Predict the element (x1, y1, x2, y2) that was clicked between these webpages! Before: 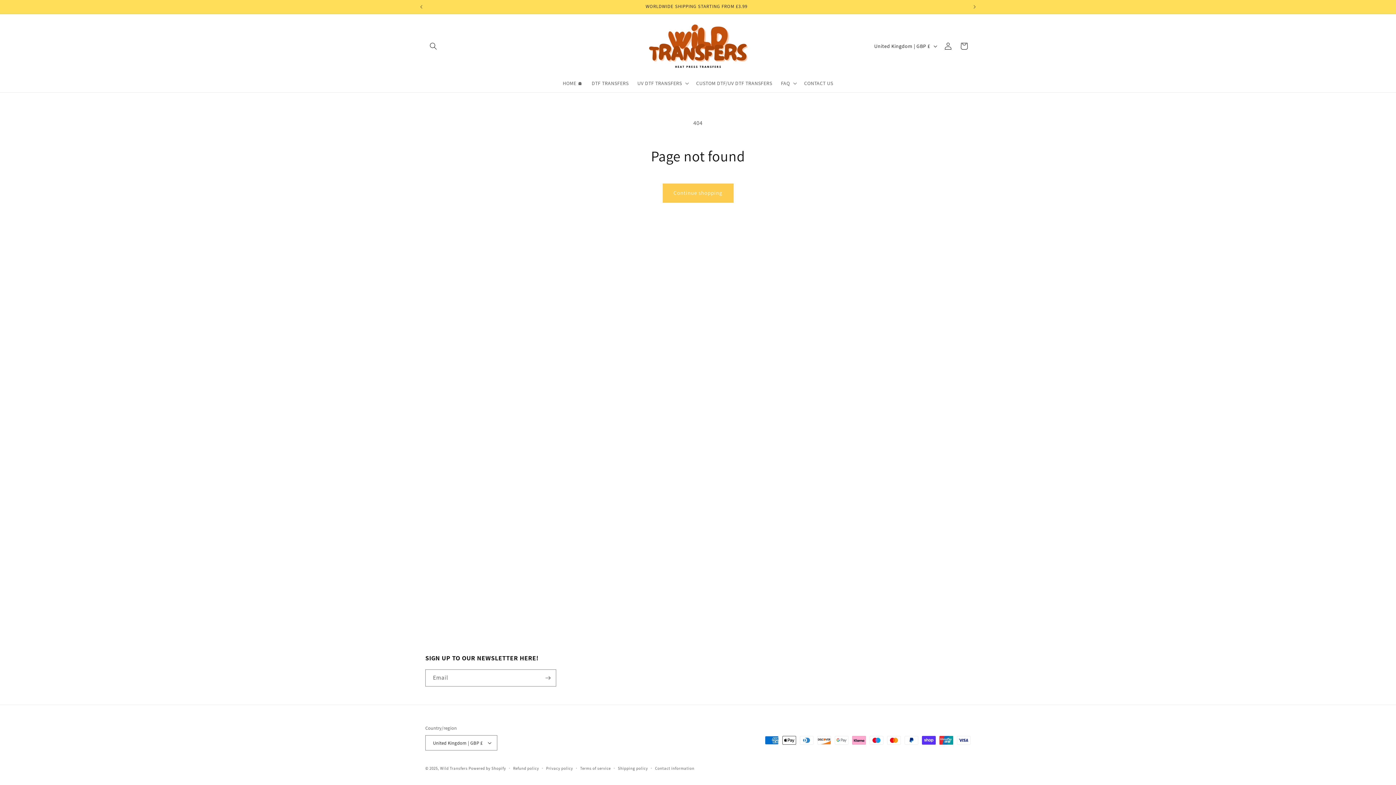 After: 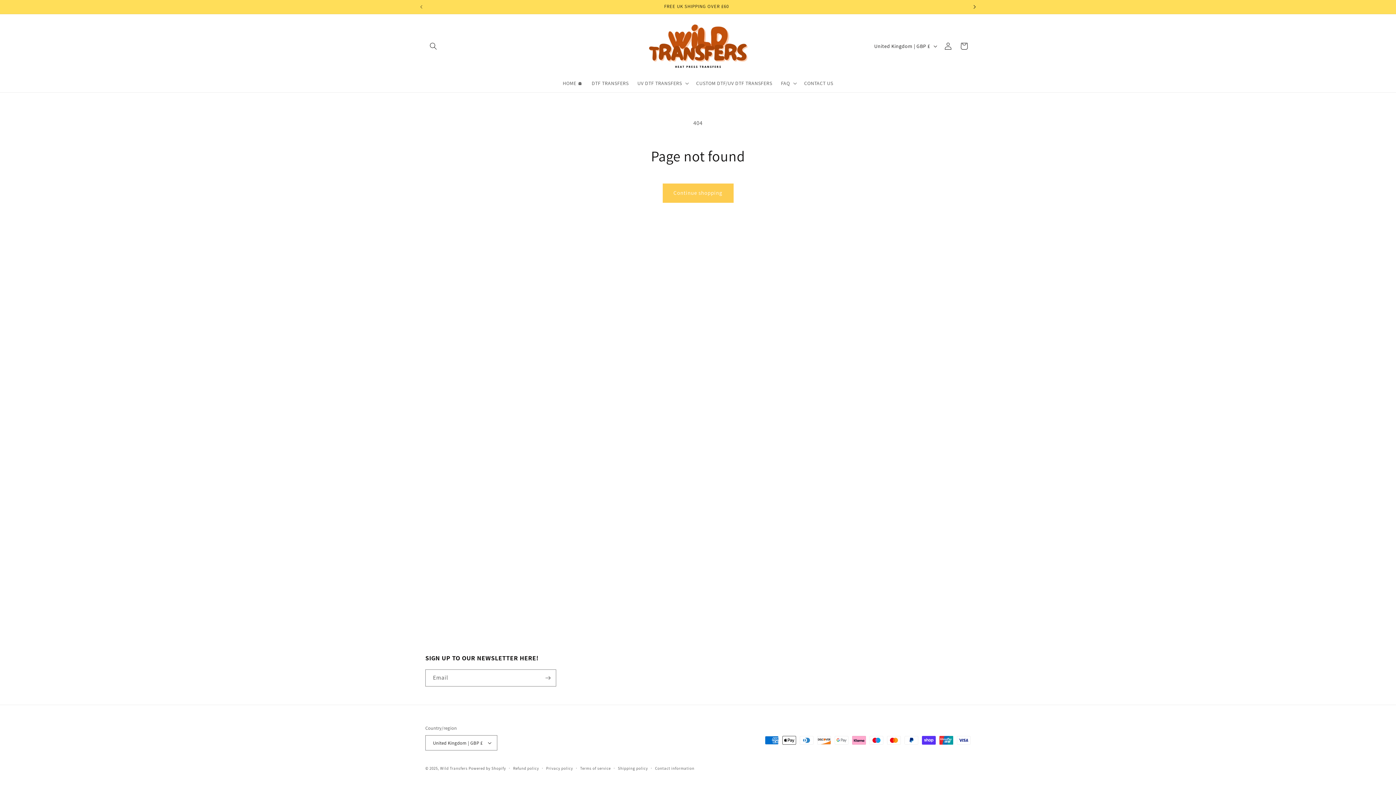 Action: bbox: (966, 0, 982, 13) label: Next announcement